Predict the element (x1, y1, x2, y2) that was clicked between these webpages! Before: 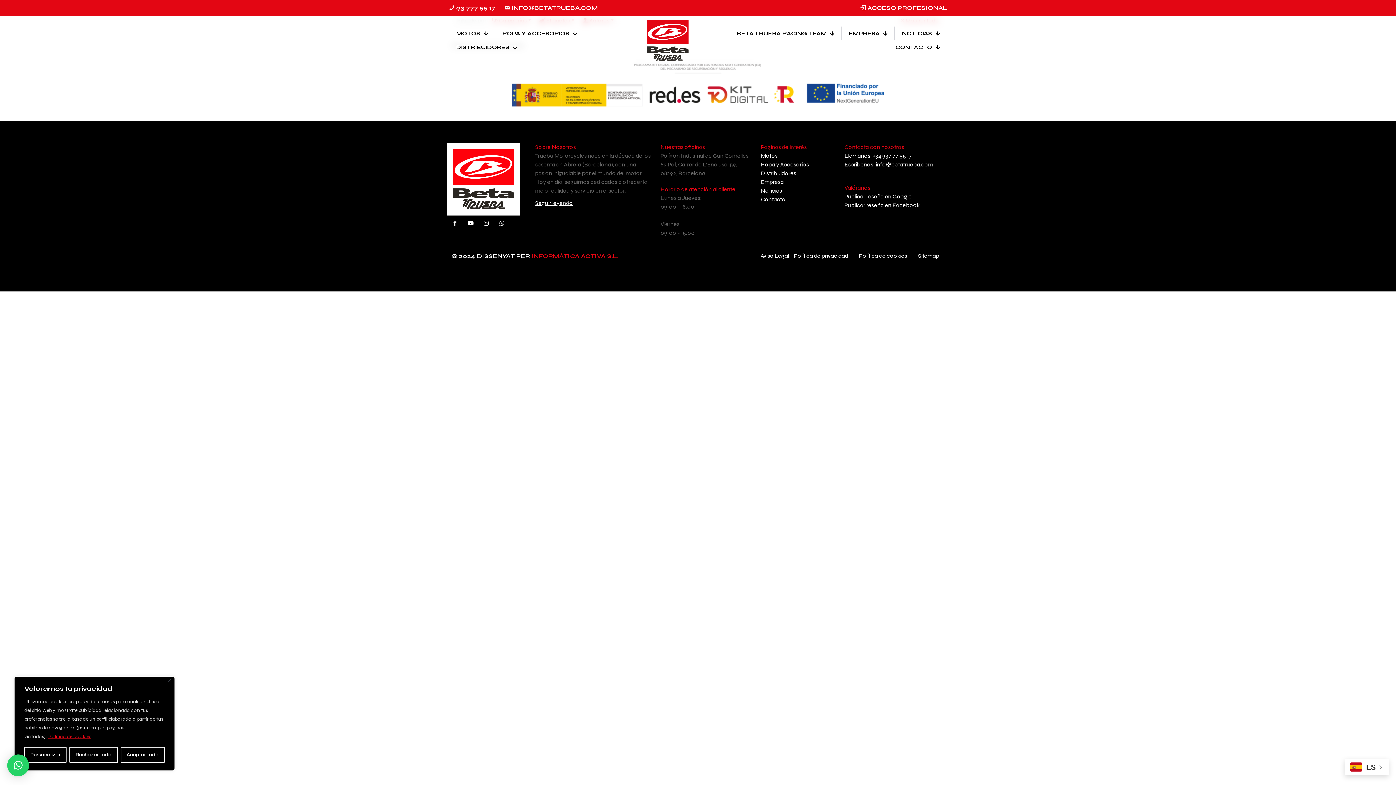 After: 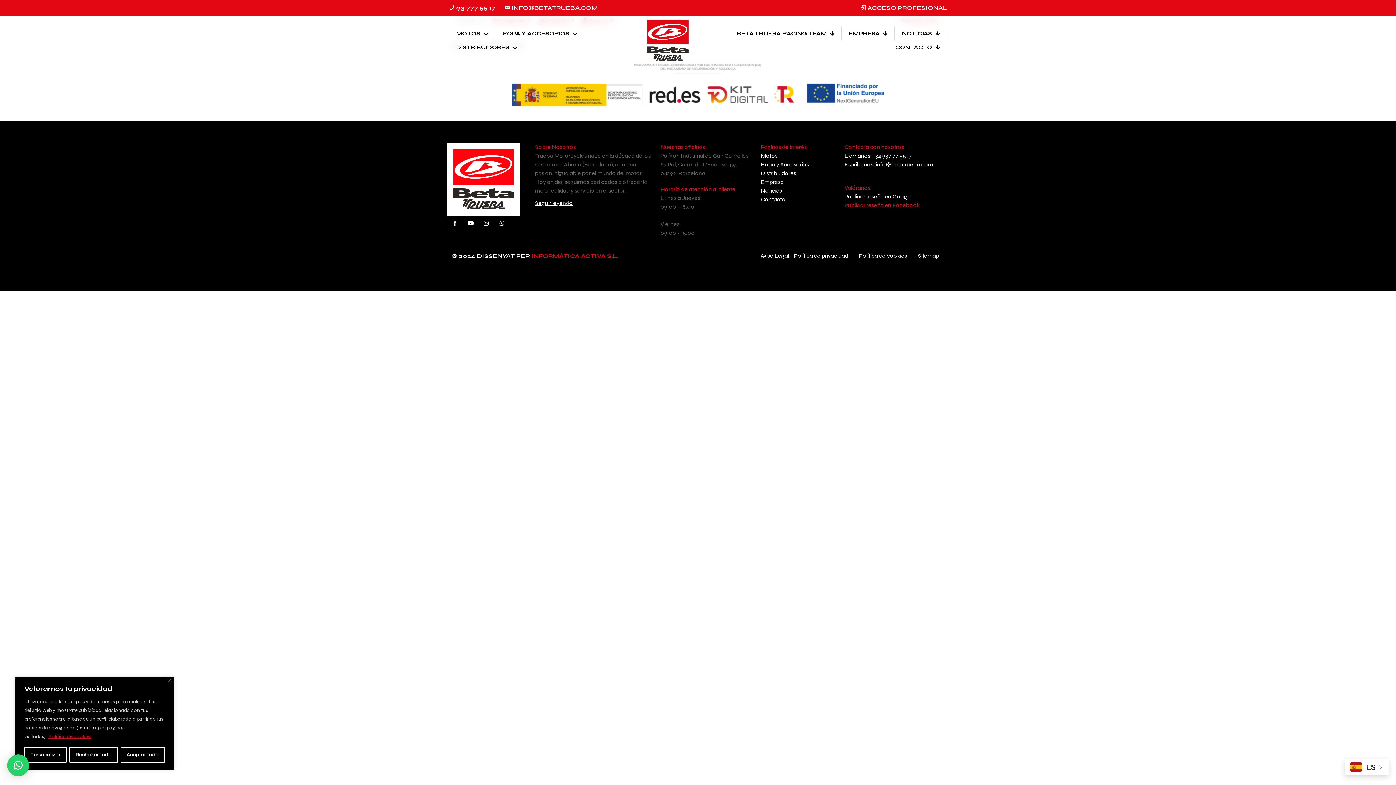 Action: bbox: (844, 201, 919, 208) label: Publicar reseña en Facebook